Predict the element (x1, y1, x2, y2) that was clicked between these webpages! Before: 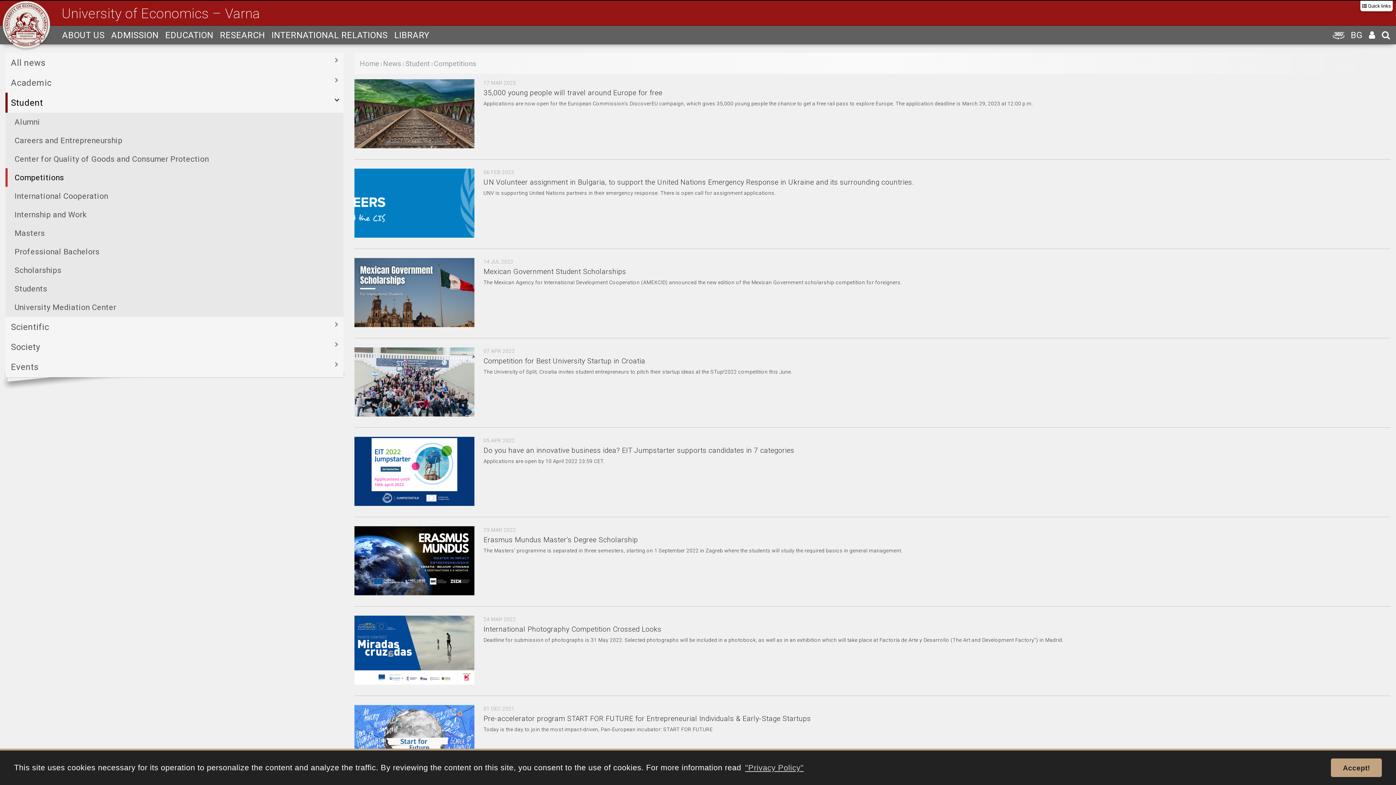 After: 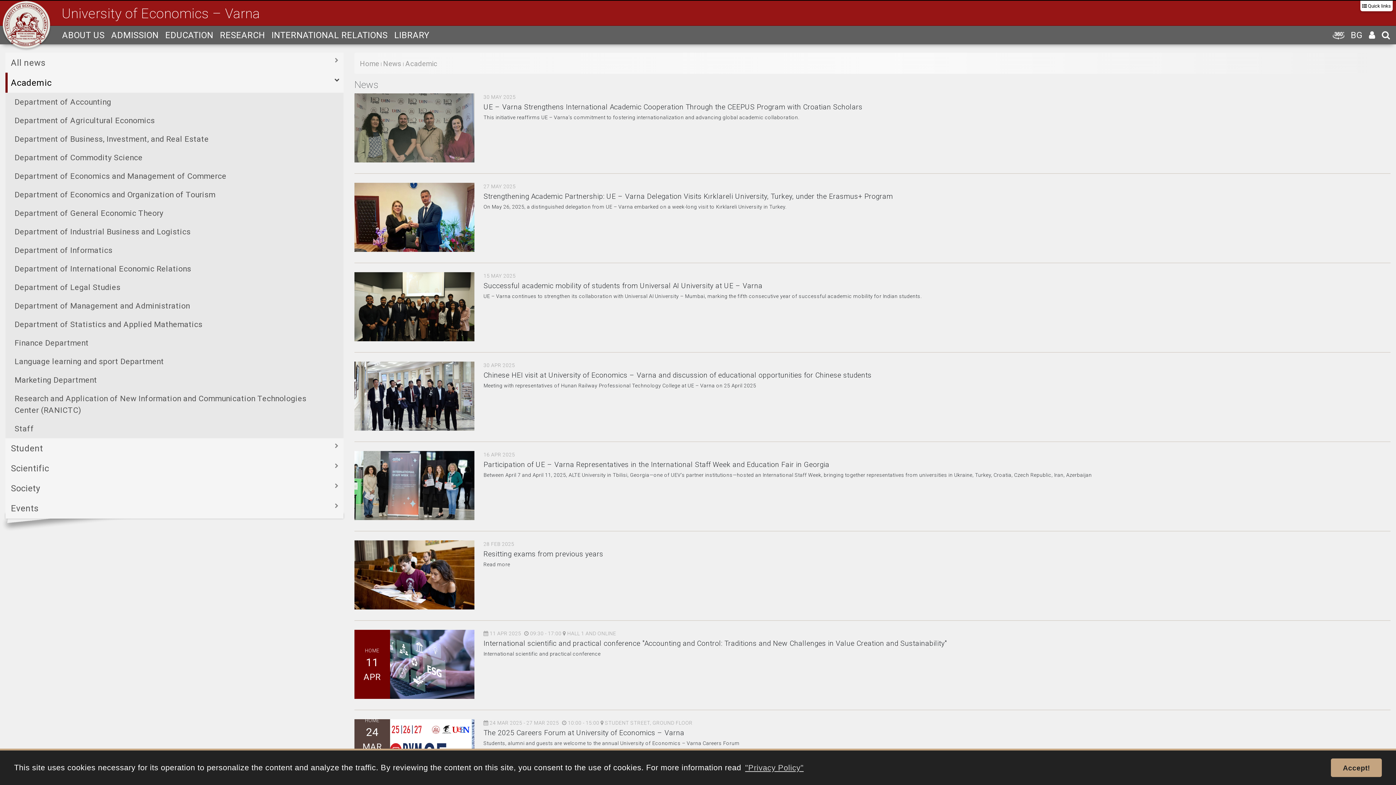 Action: bbox: (5, 72, 343, 92) label: Academic